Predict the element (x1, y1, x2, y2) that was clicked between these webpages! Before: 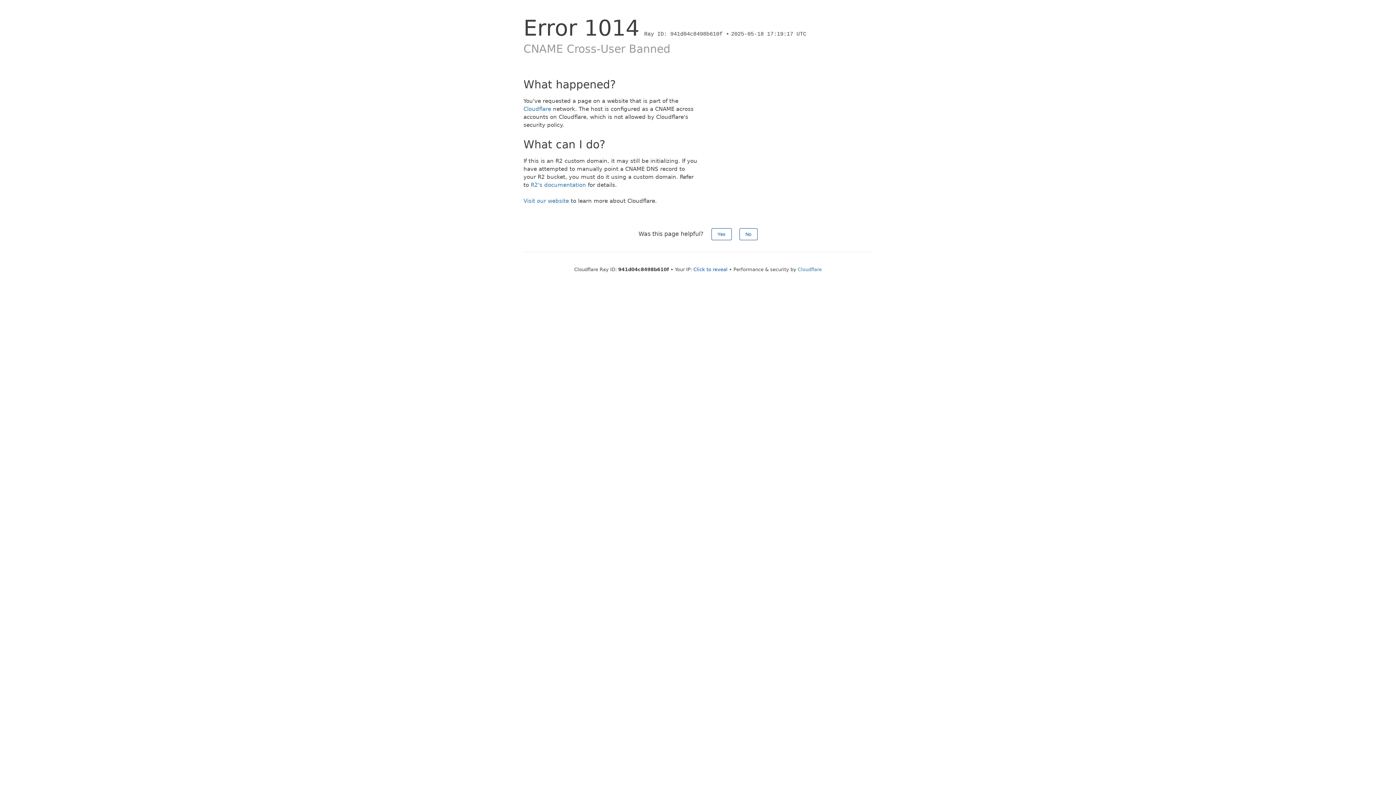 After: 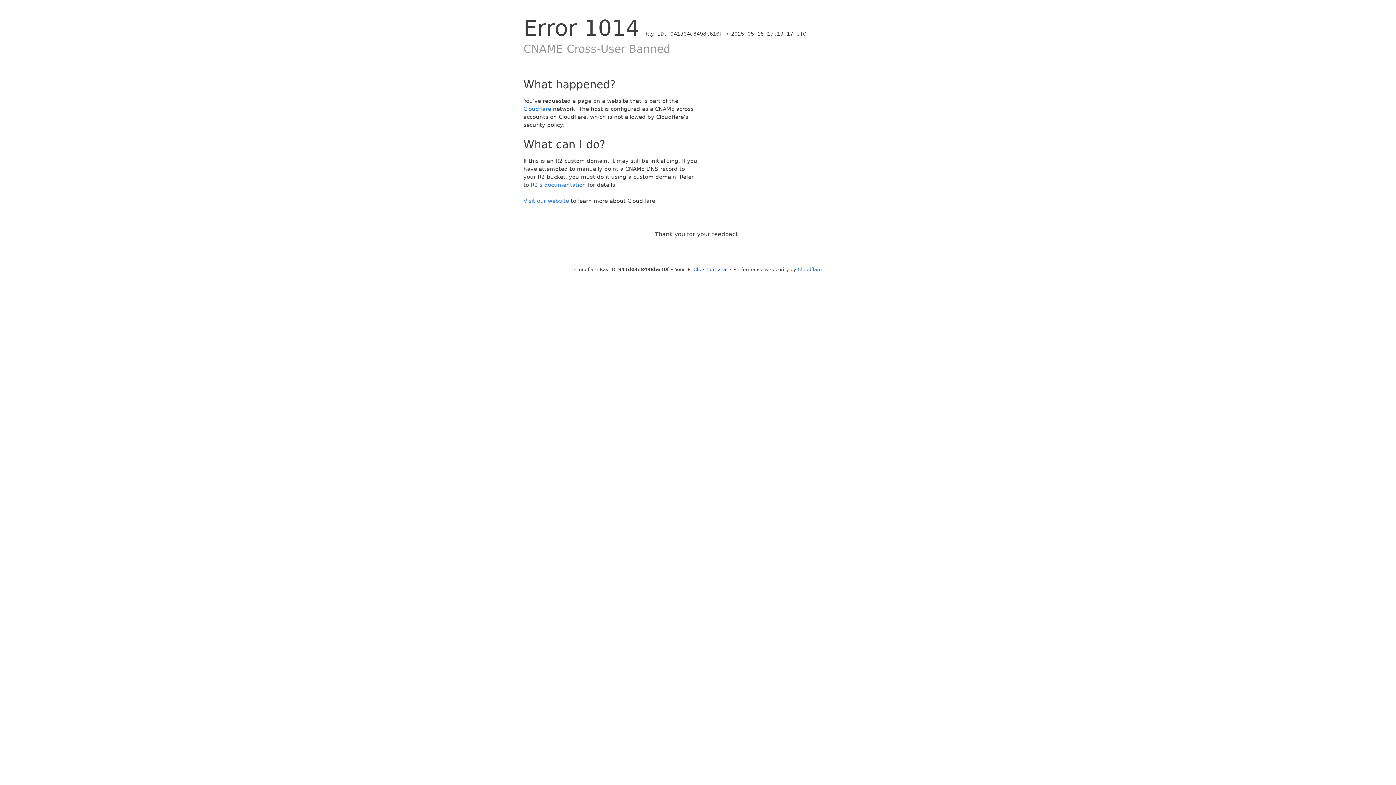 Action: bbox: (739, 228, 757, 240) label: No